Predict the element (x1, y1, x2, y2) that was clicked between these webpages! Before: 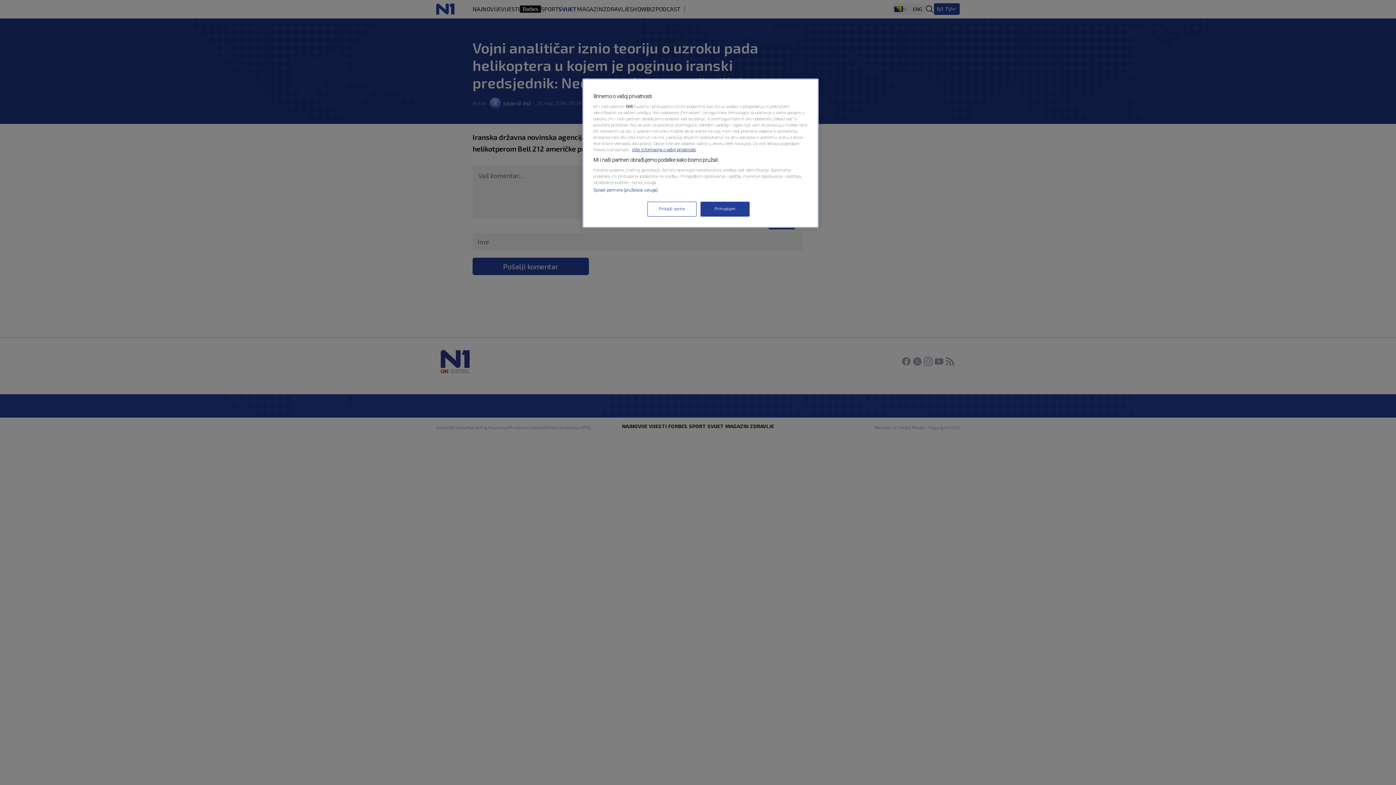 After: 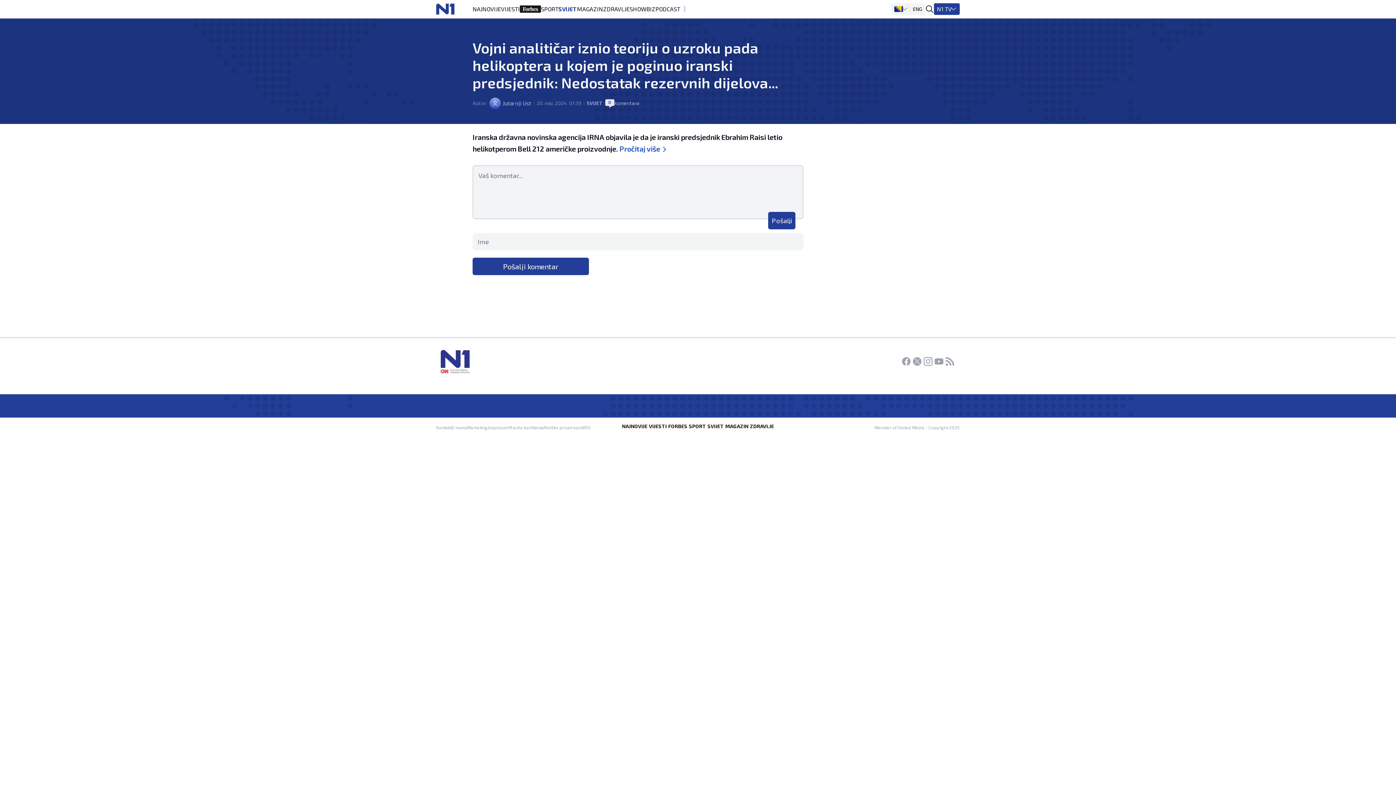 Action: label: Prihvatam bbox: (700, 201, 749, 216)